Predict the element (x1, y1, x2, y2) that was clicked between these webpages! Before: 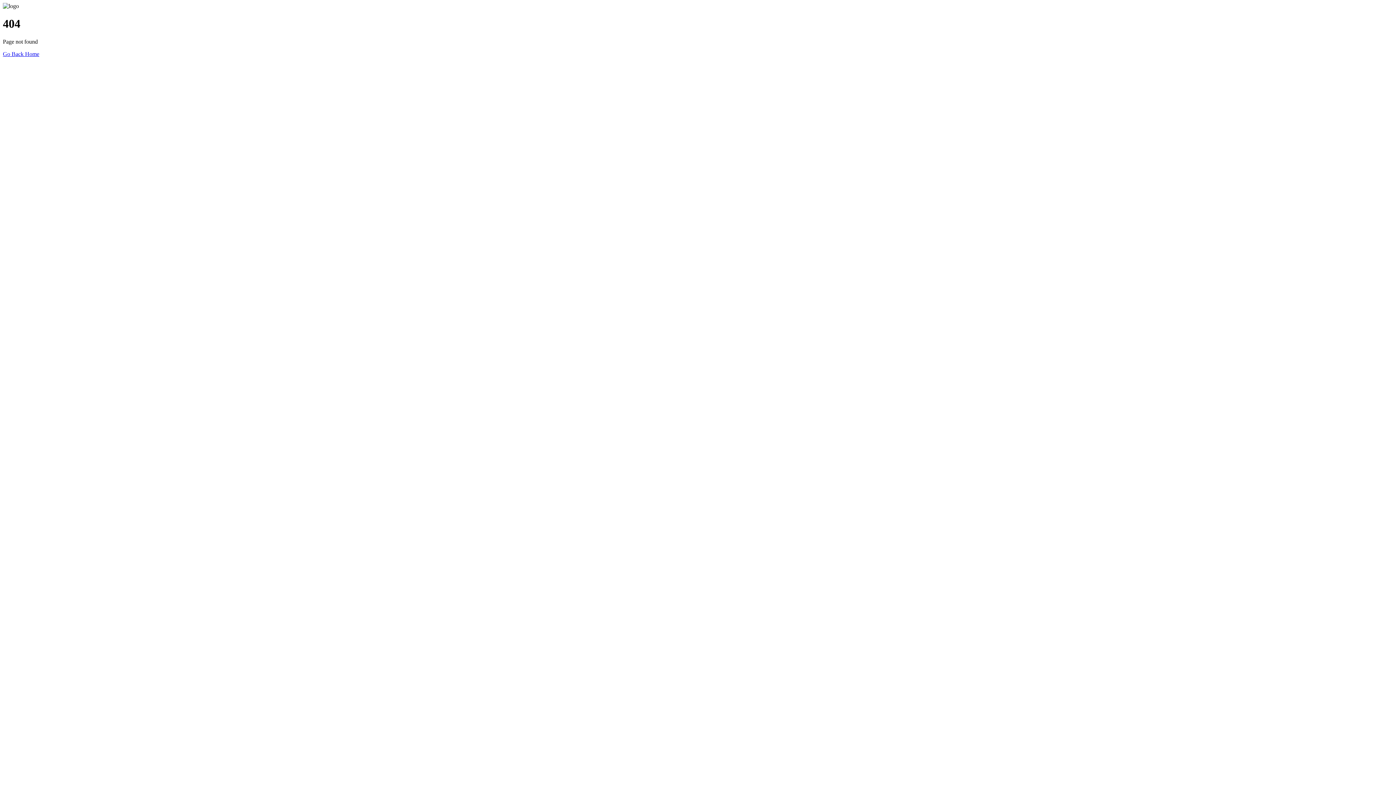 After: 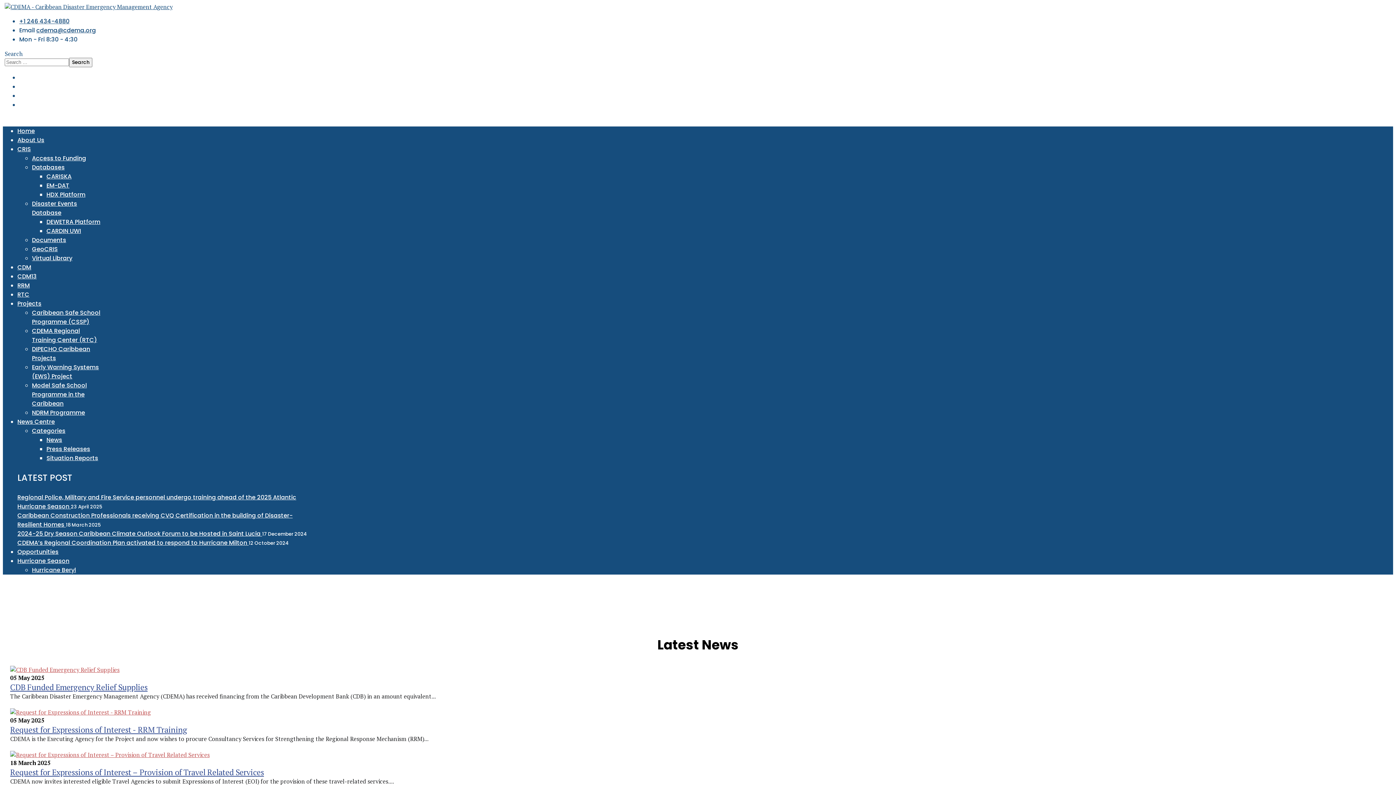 Action: label: Go Back Home bbox: (2, 50, 39, 57)